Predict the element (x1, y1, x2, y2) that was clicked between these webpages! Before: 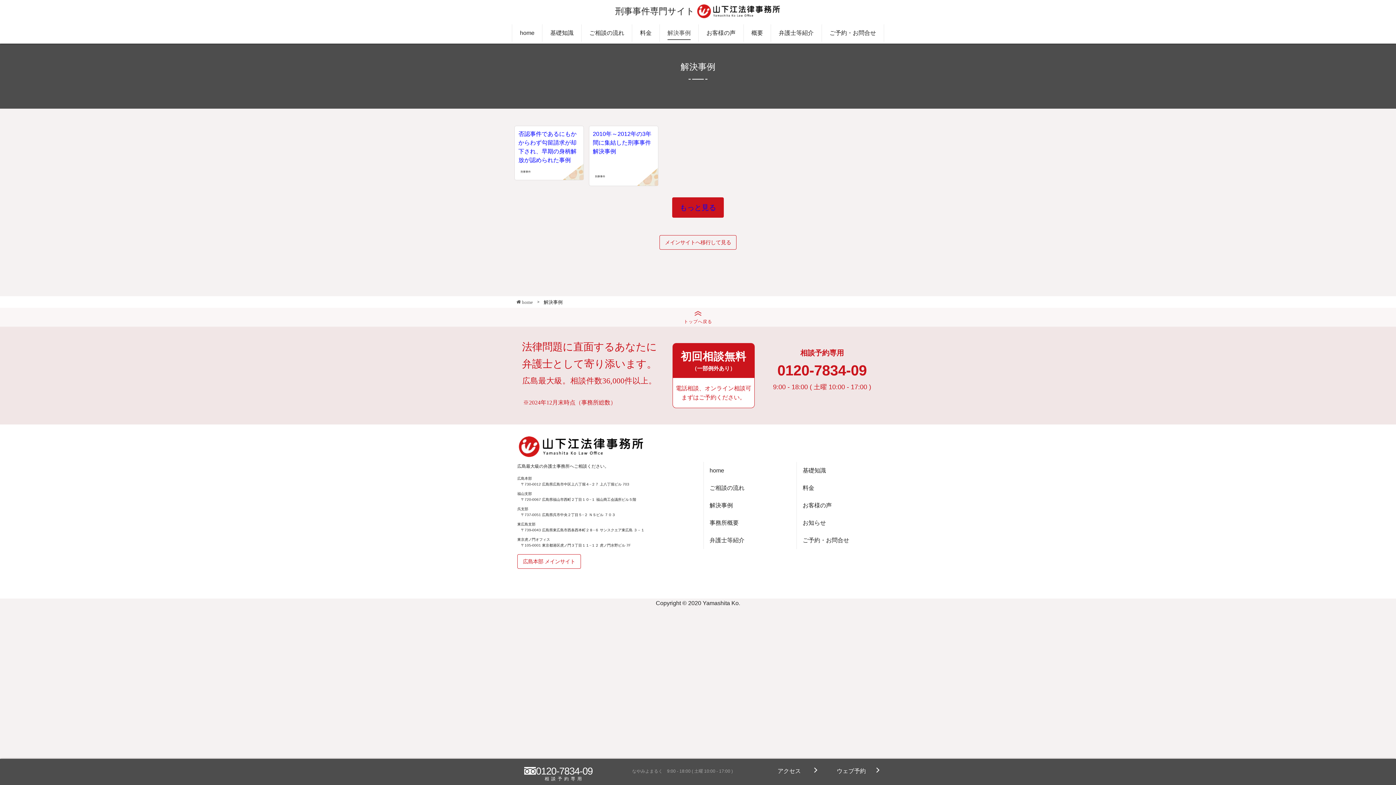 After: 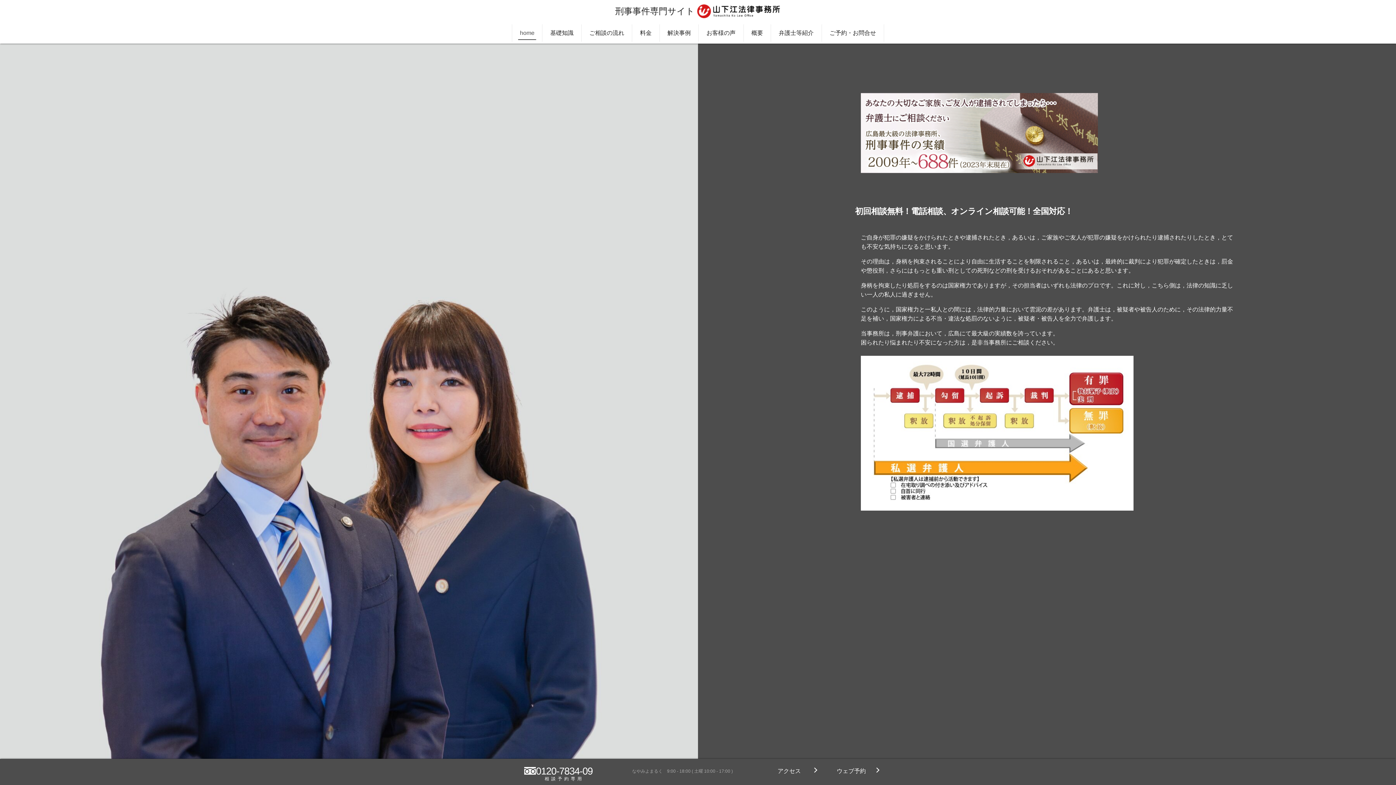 Action: bbox: (512, 24, 542, 41) label: home